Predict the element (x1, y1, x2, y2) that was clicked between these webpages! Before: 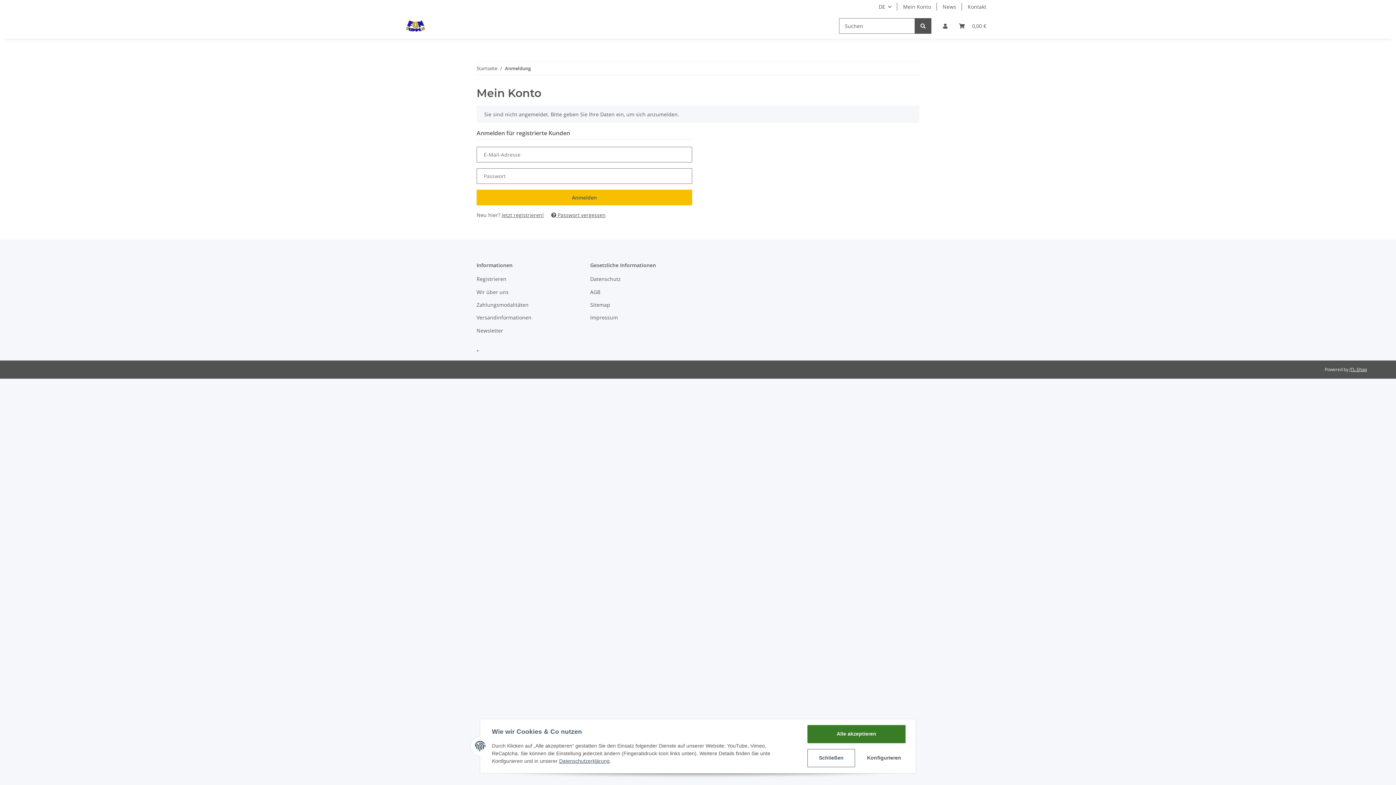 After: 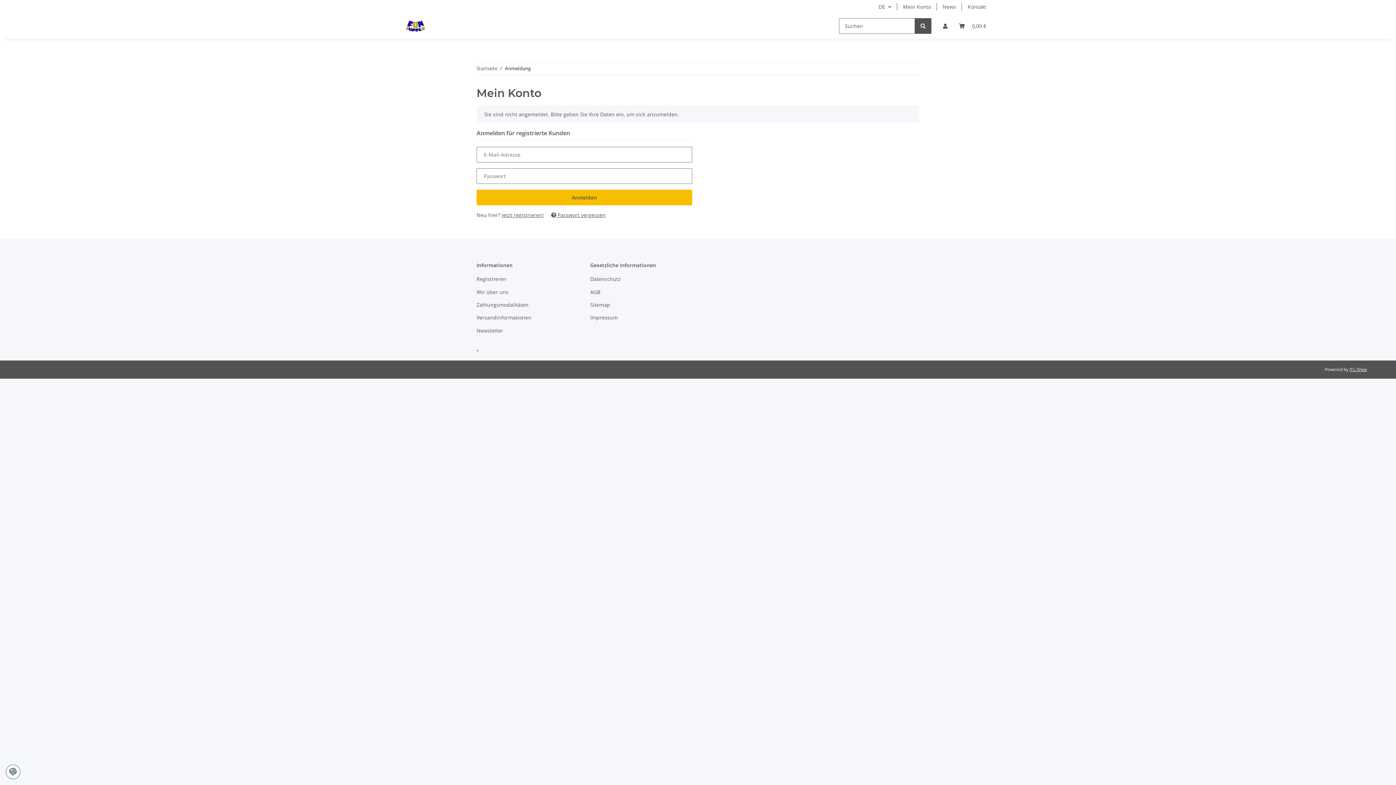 Action: bbox: (807, 749, 855, 767) label: Schließen